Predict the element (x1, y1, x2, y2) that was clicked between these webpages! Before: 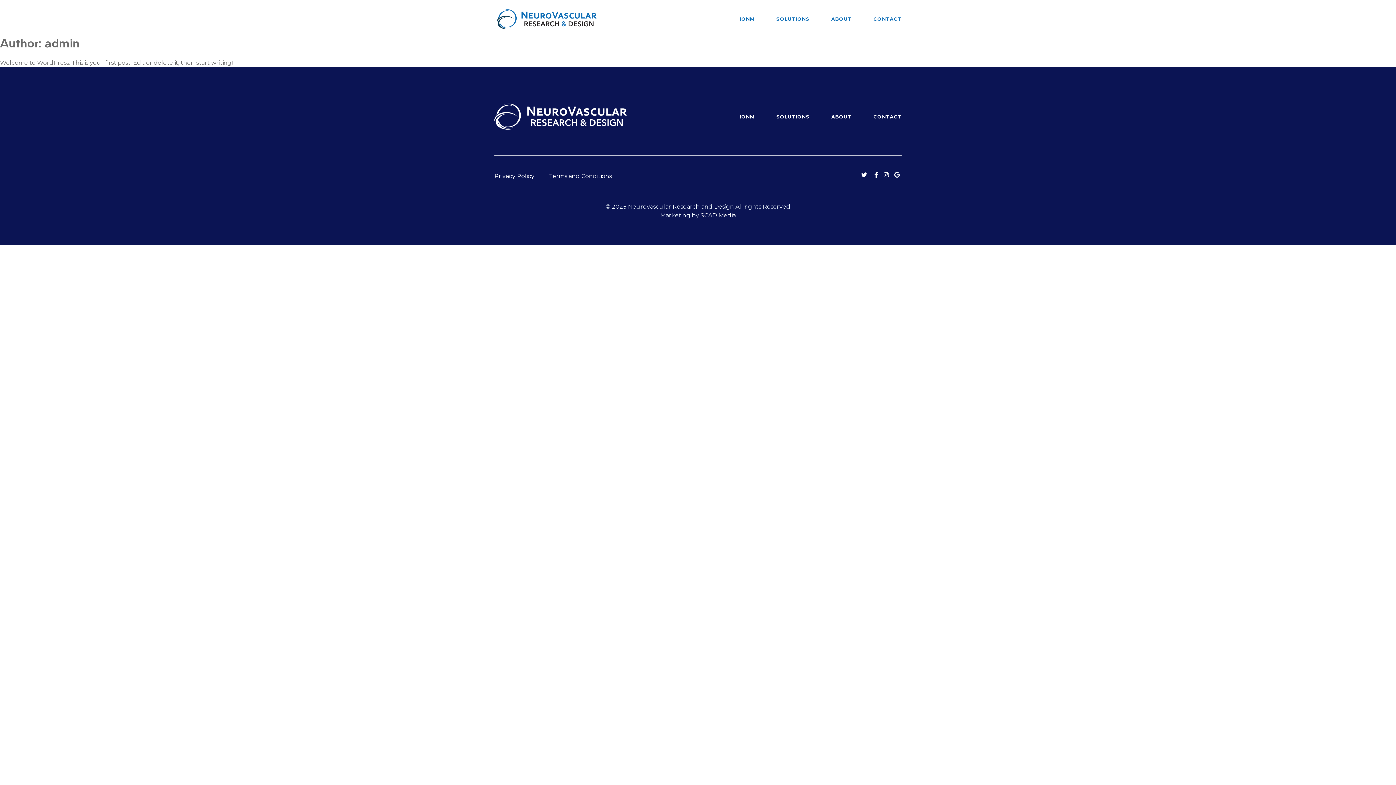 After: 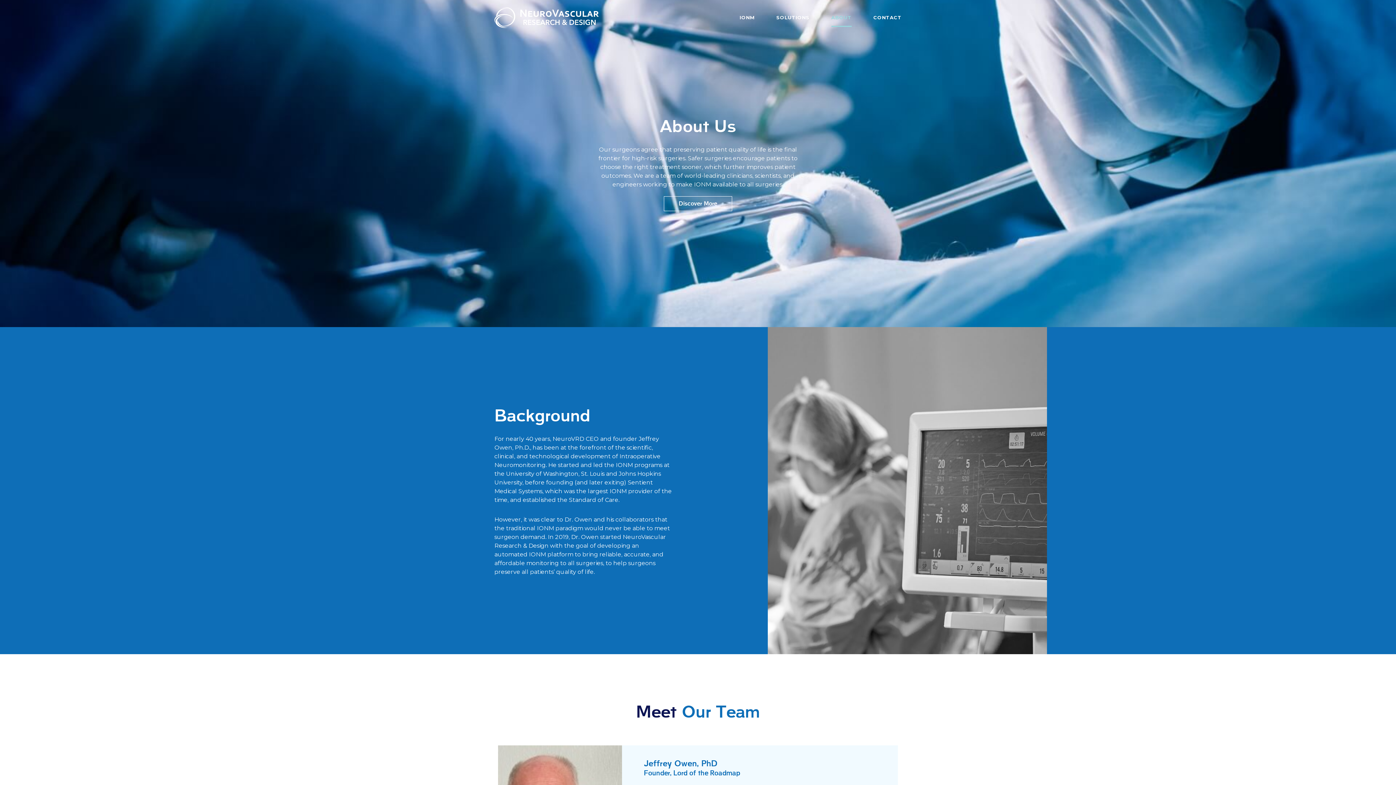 Action: label: ABOUT bbox: (831, 9, 851, 28)